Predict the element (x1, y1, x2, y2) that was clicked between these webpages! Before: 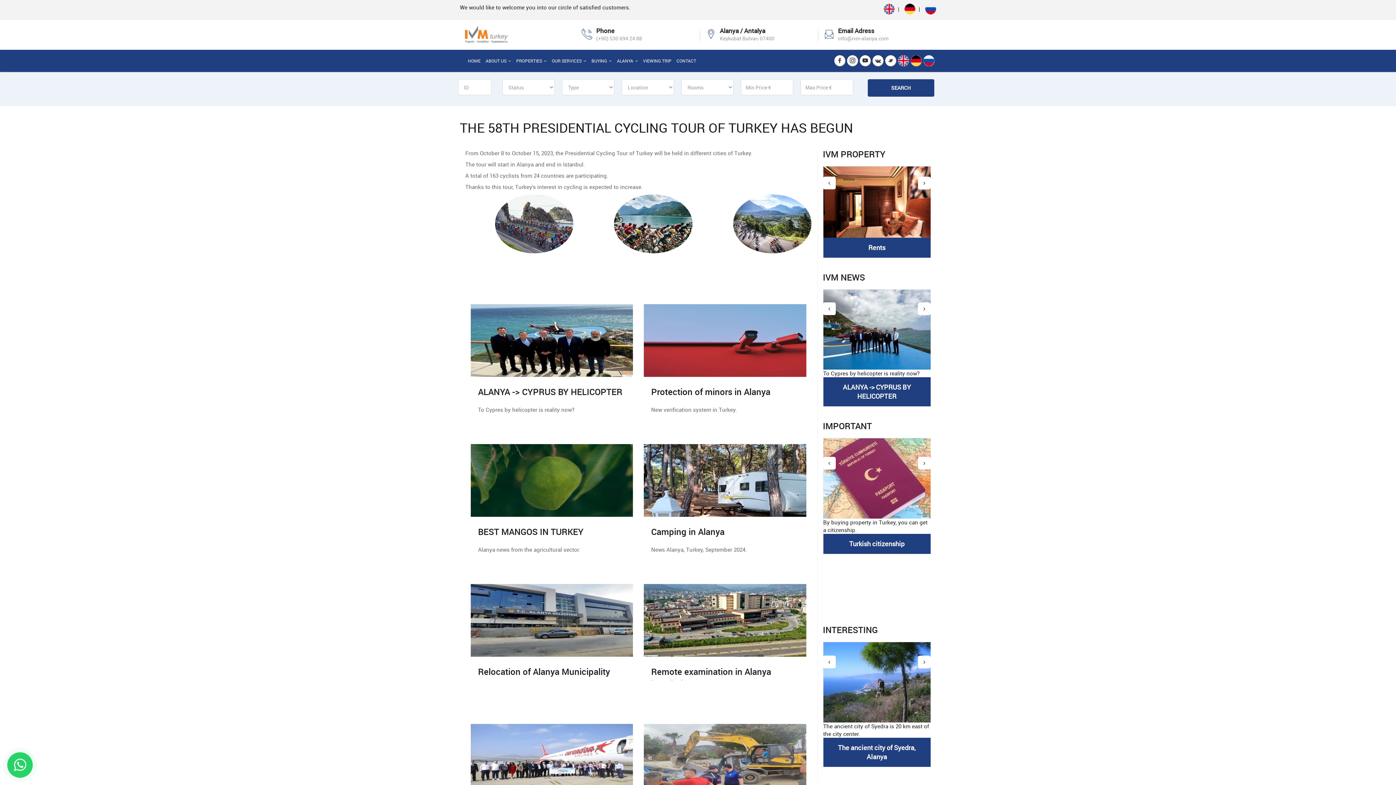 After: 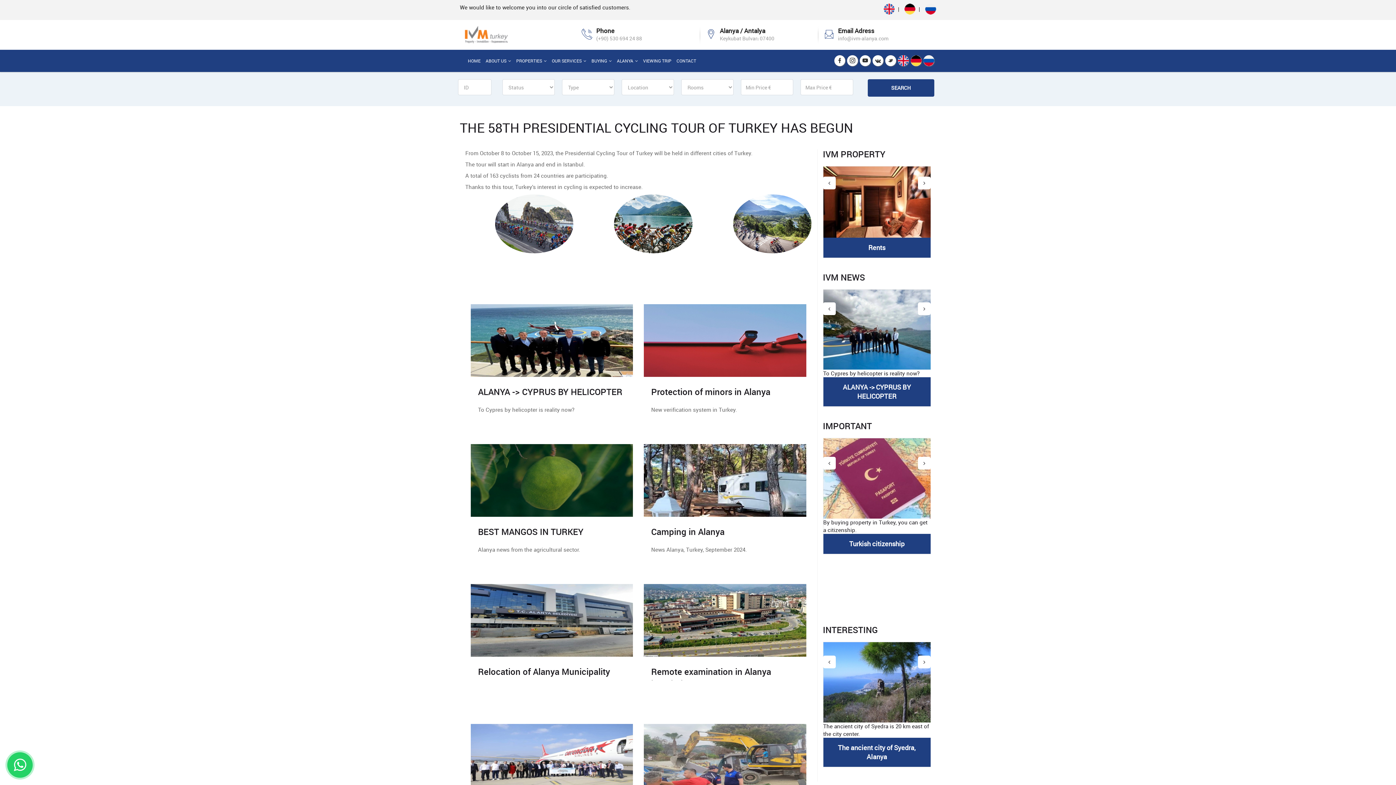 Action: label: PROPERTIES bbox: (513, 49, 549, 72)